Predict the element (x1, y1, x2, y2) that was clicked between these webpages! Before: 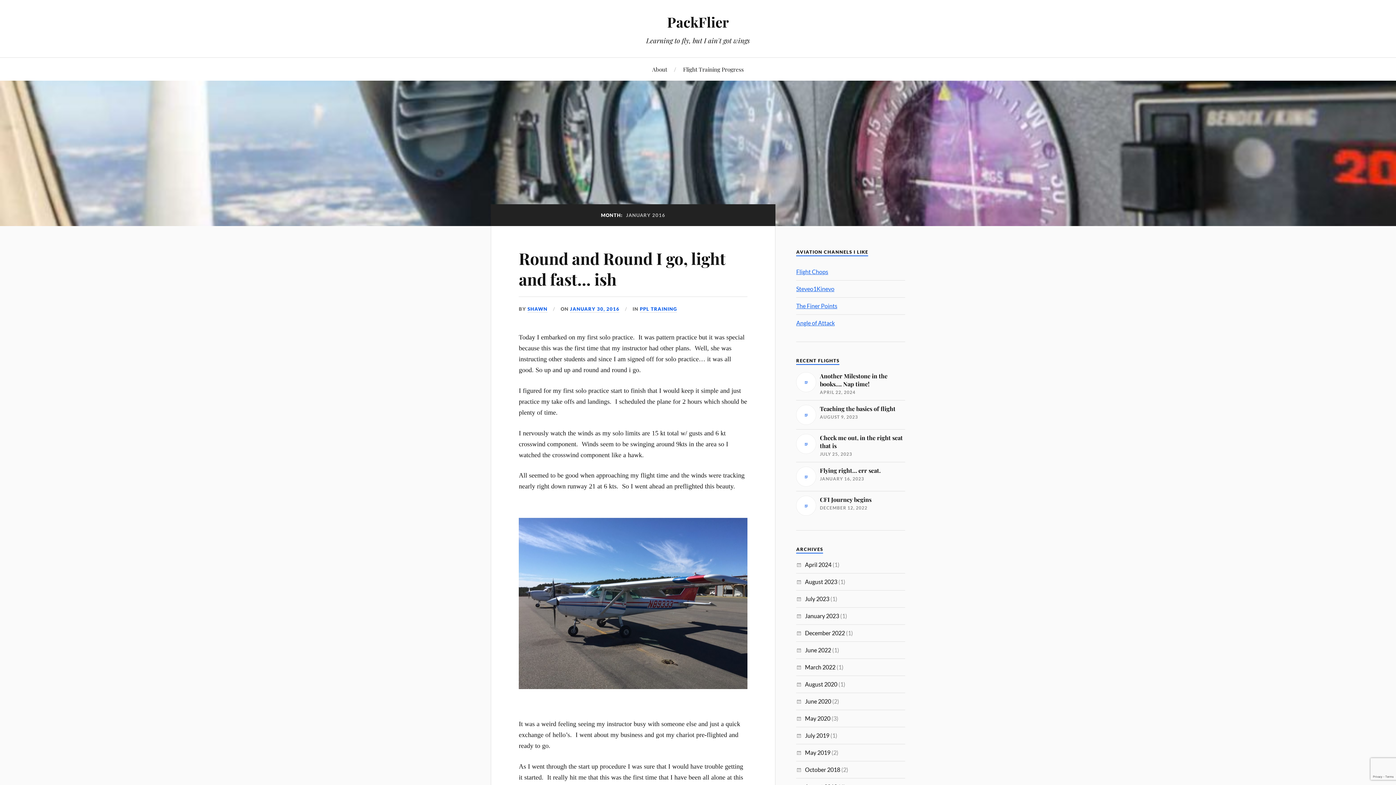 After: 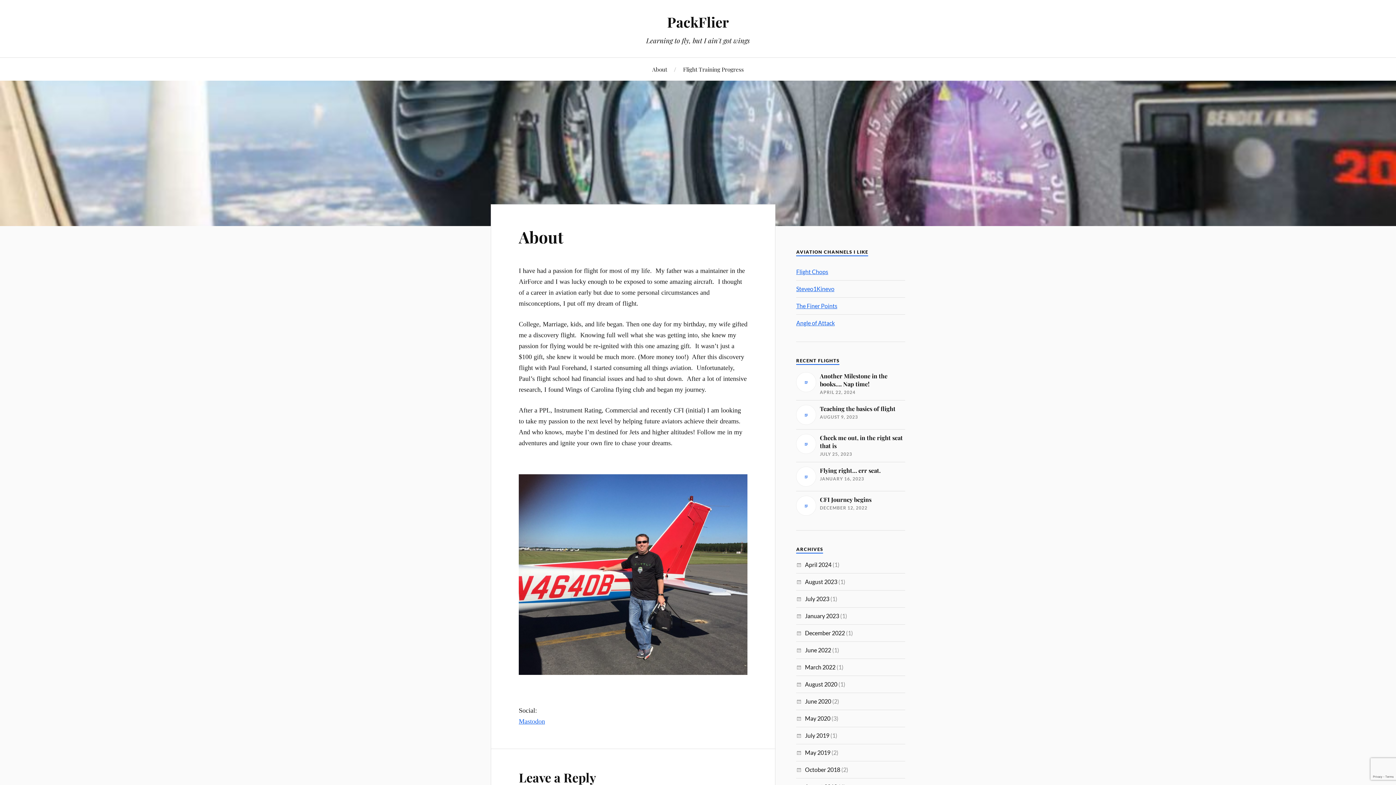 Action: label: About bbox: (652, 57, 667, 80)